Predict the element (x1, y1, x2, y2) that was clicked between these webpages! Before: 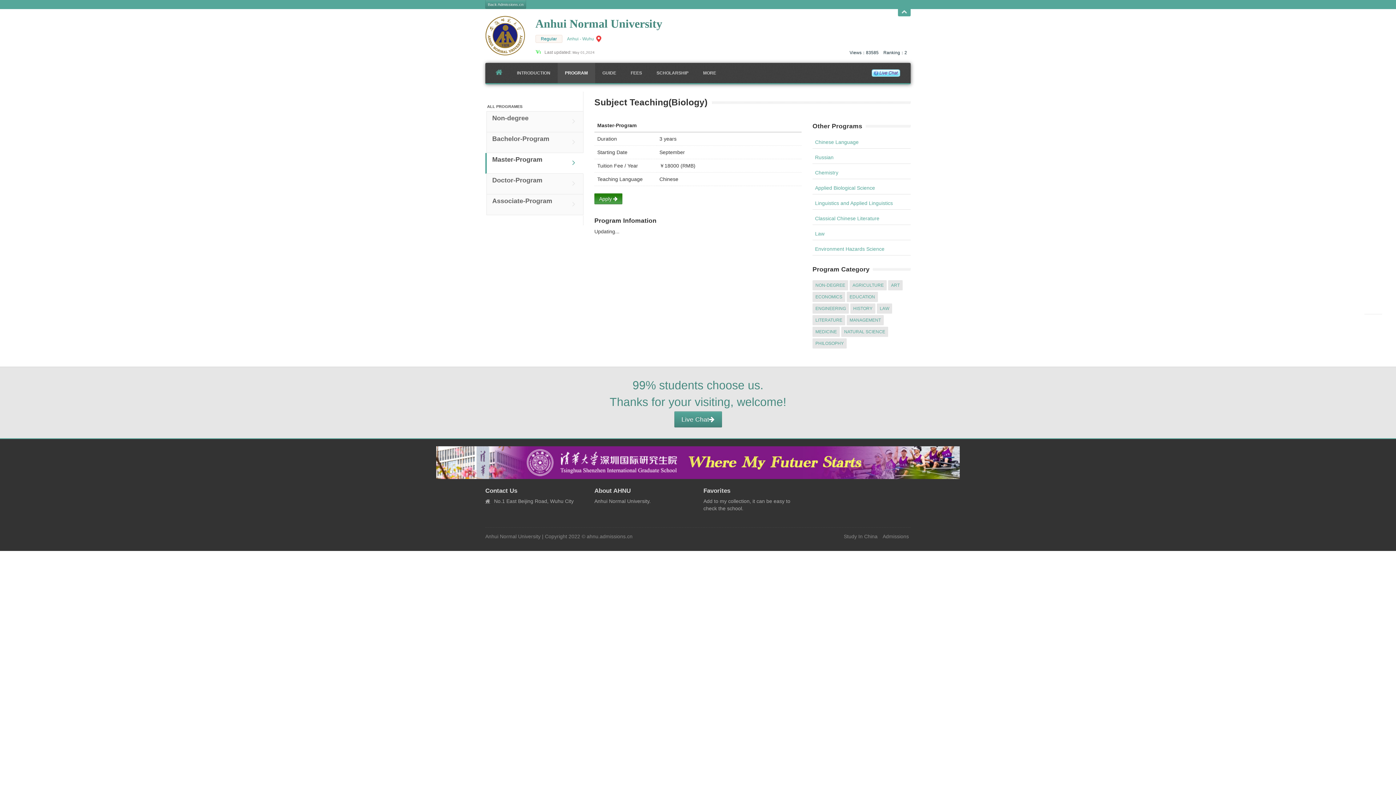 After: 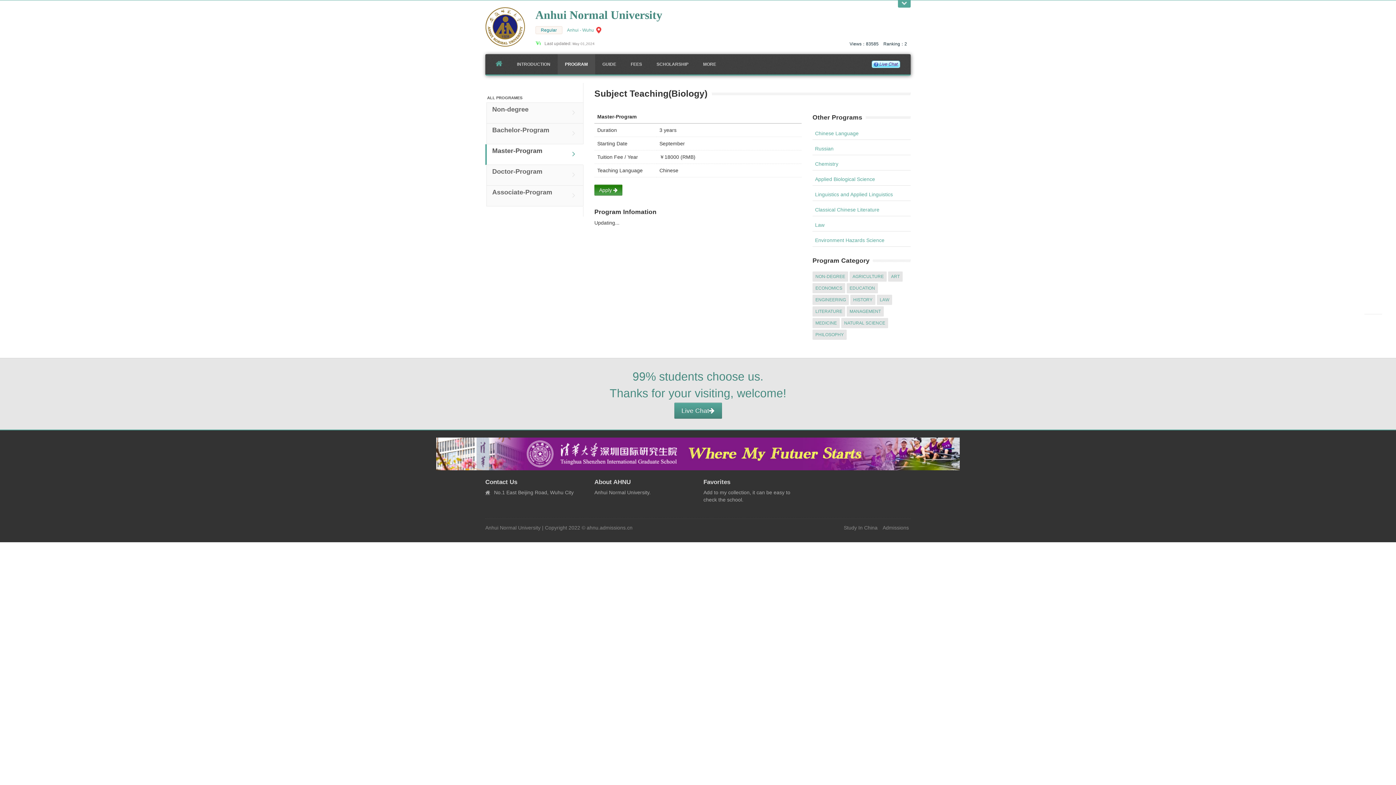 Action: label: Open bbox: (898, 9, 910, 16)